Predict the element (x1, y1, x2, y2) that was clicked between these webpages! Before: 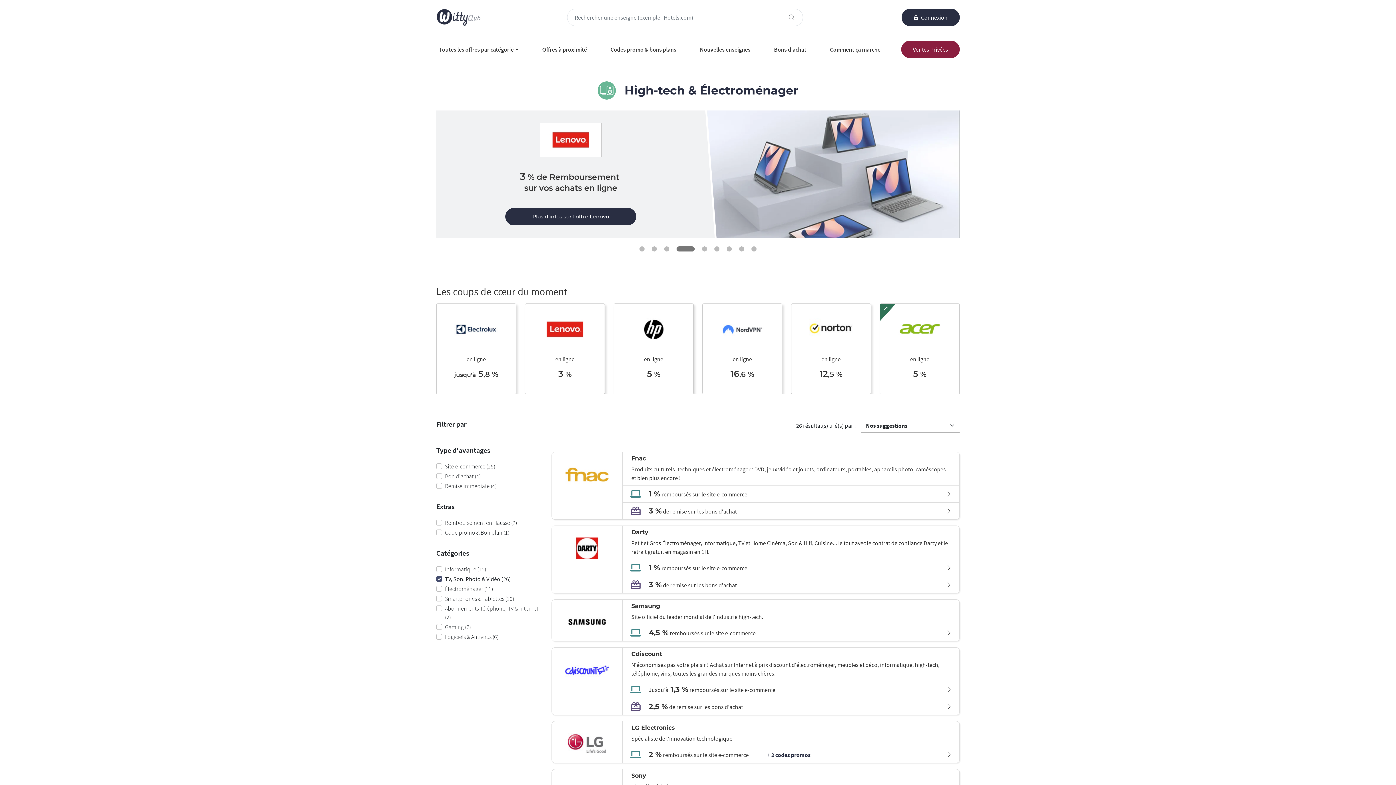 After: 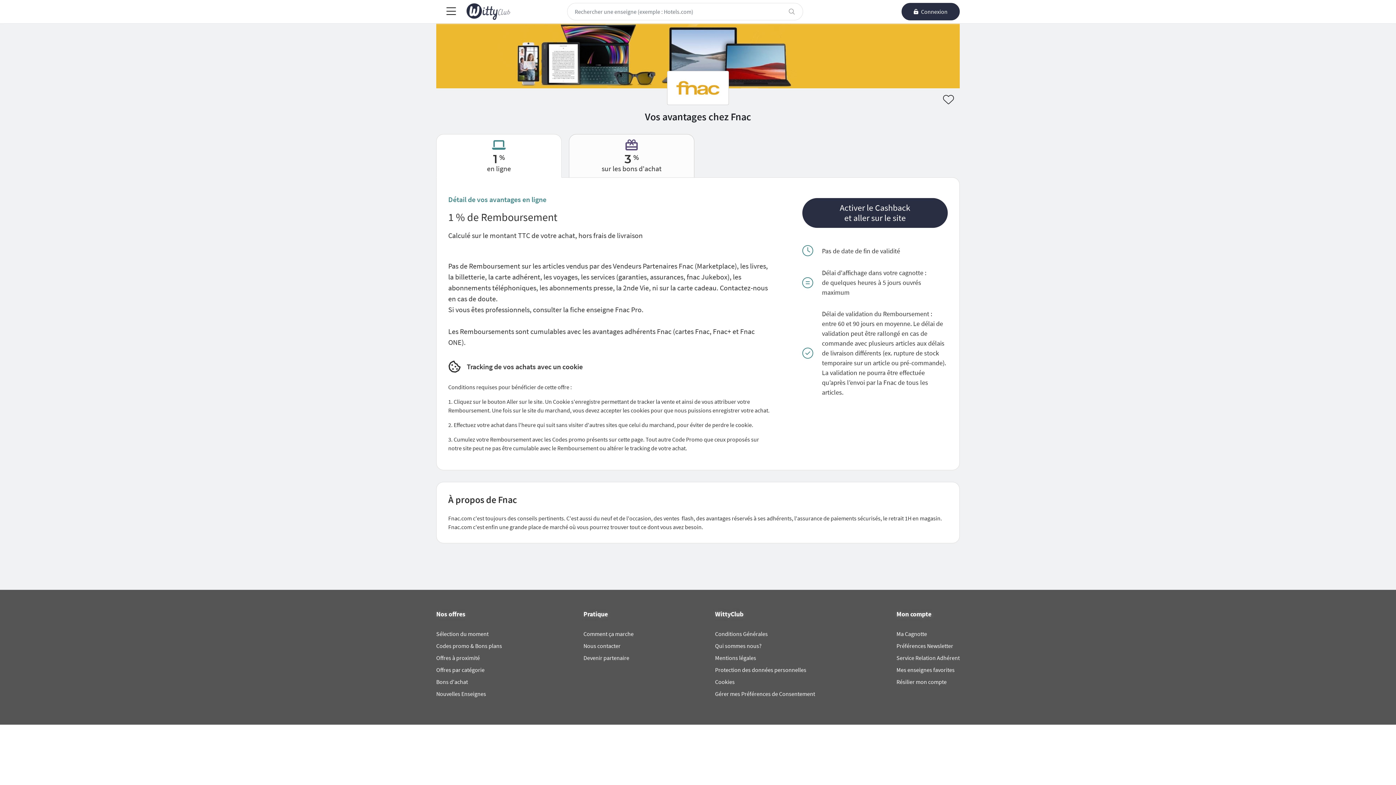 Action: bbox: (551, 452, 622, 519)